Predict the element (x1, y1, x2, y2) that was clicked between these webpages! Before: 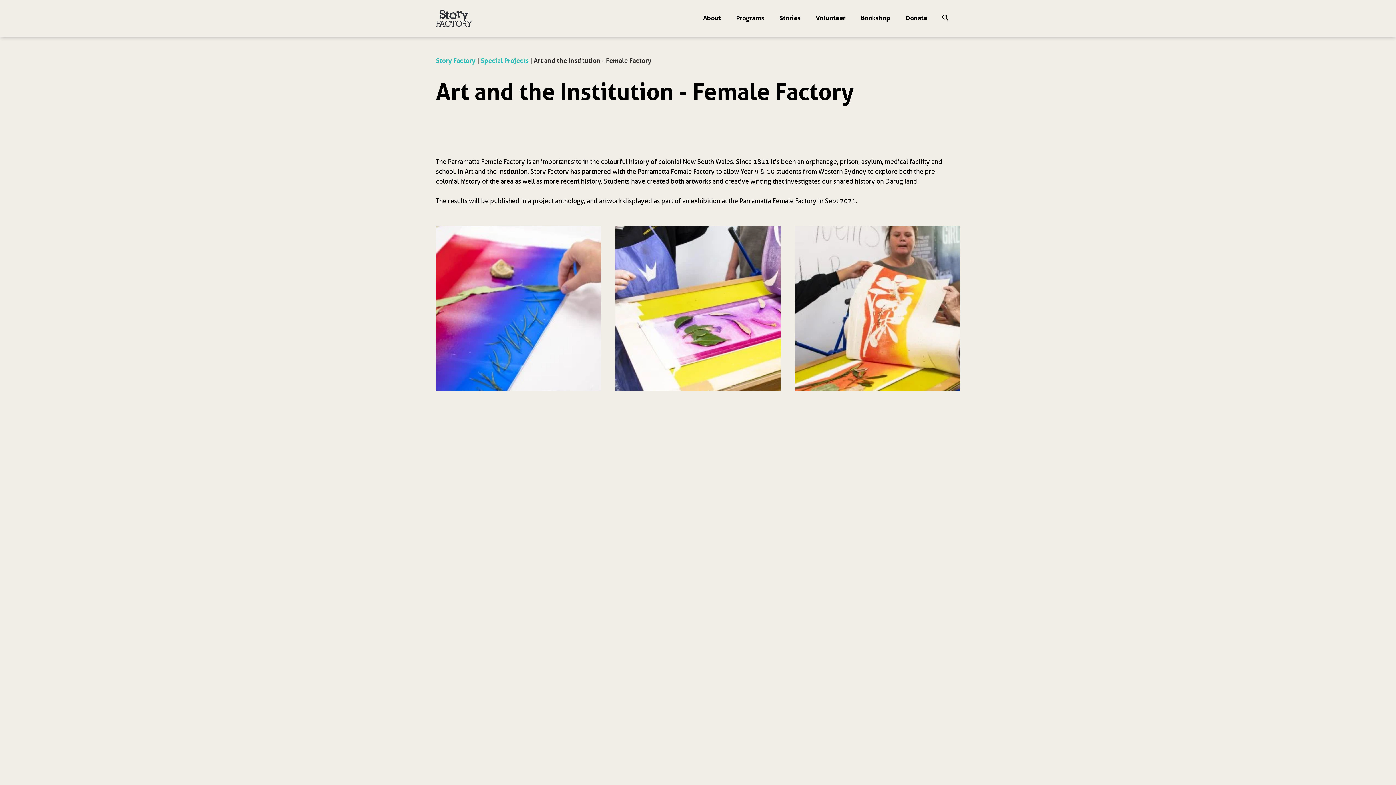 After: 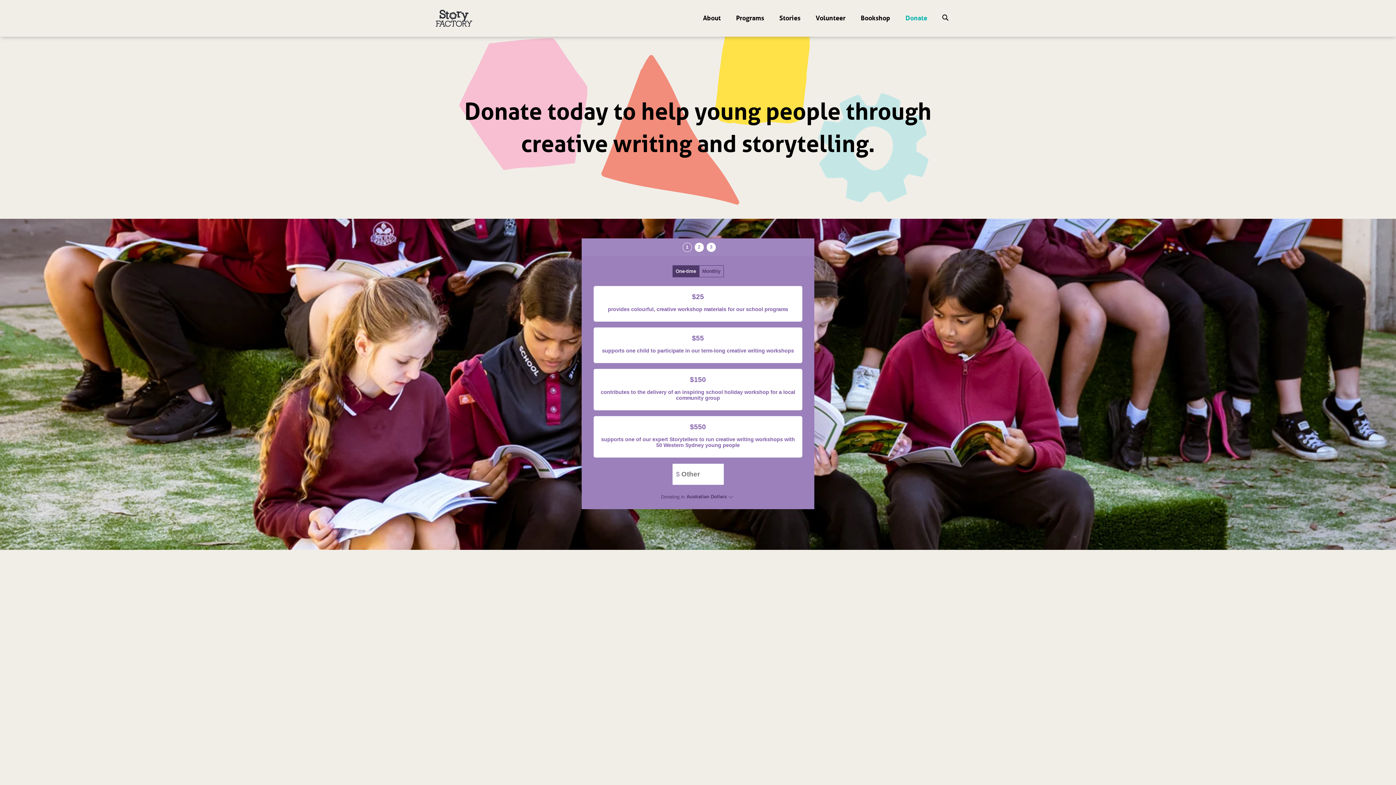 Action: label: Donate bbox: (898, 5, 935, 30)